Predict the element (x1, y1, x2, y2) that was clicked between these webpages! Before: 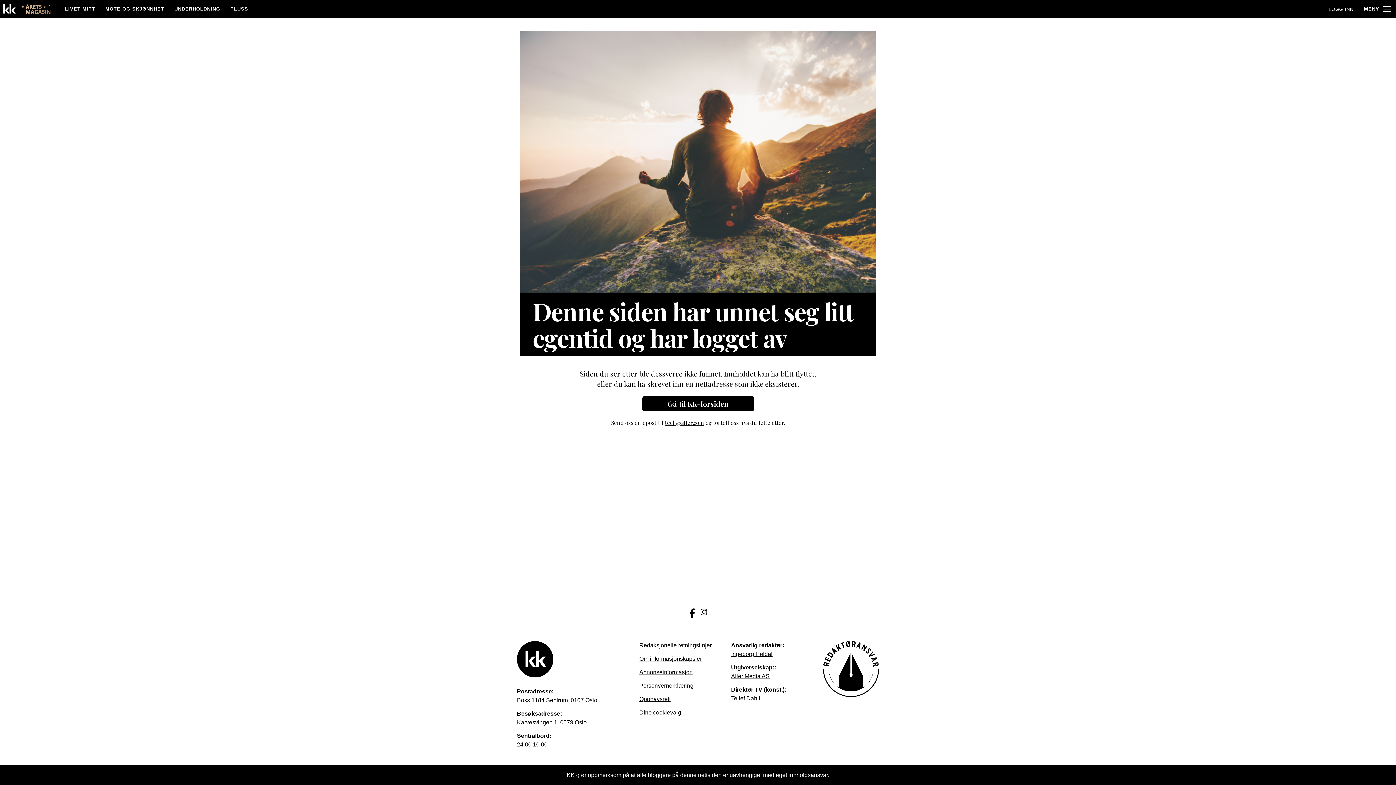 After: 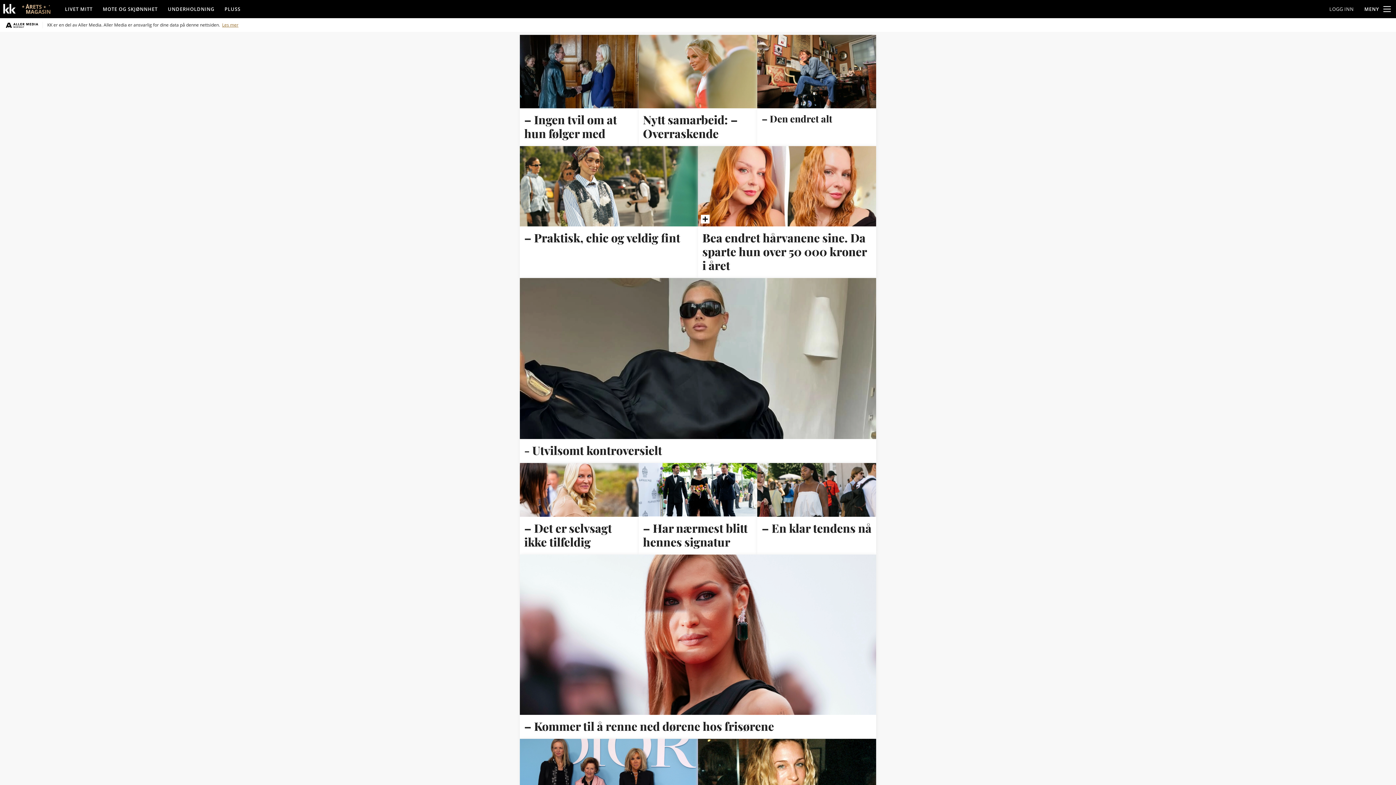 Action: label: MOTE OG SKJØNNHET bbox: (100, 0, 169, 17)